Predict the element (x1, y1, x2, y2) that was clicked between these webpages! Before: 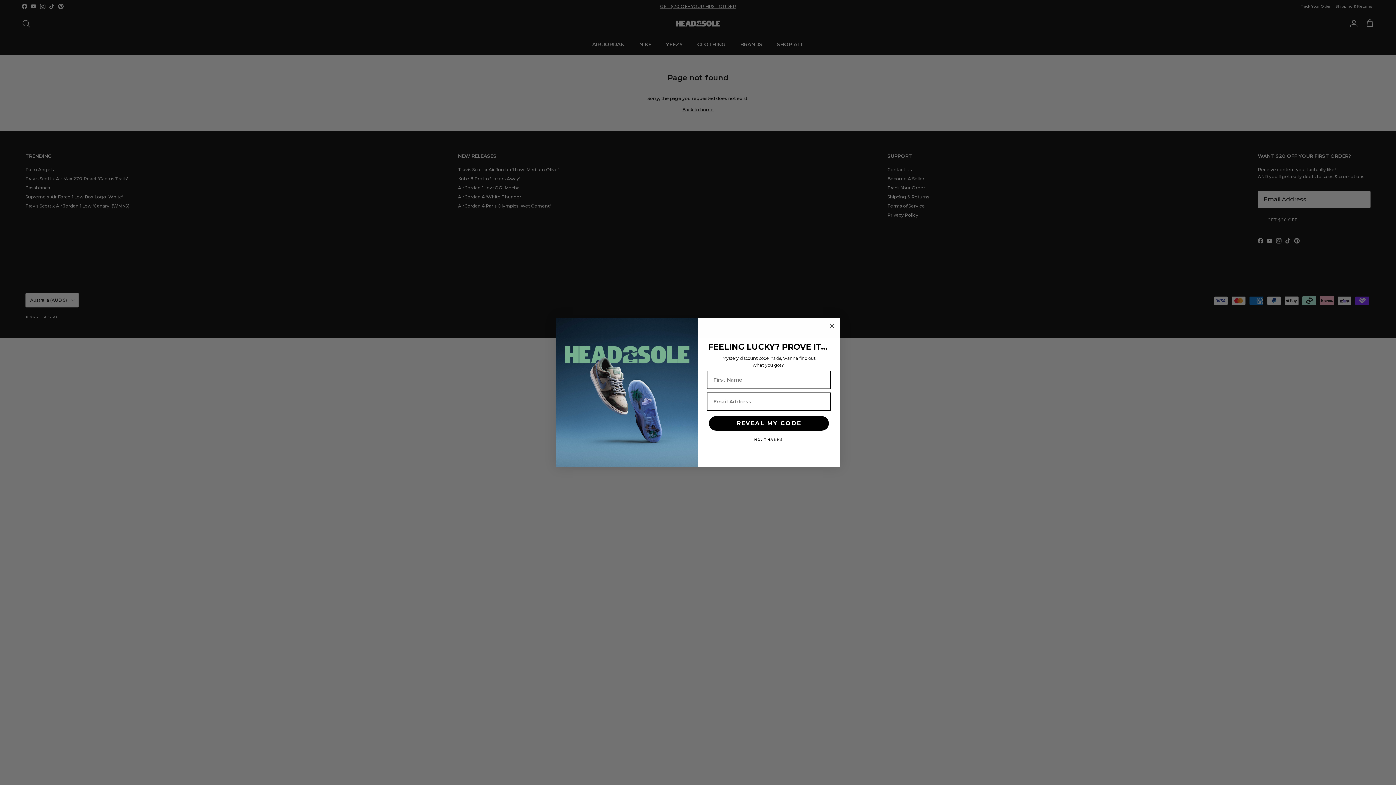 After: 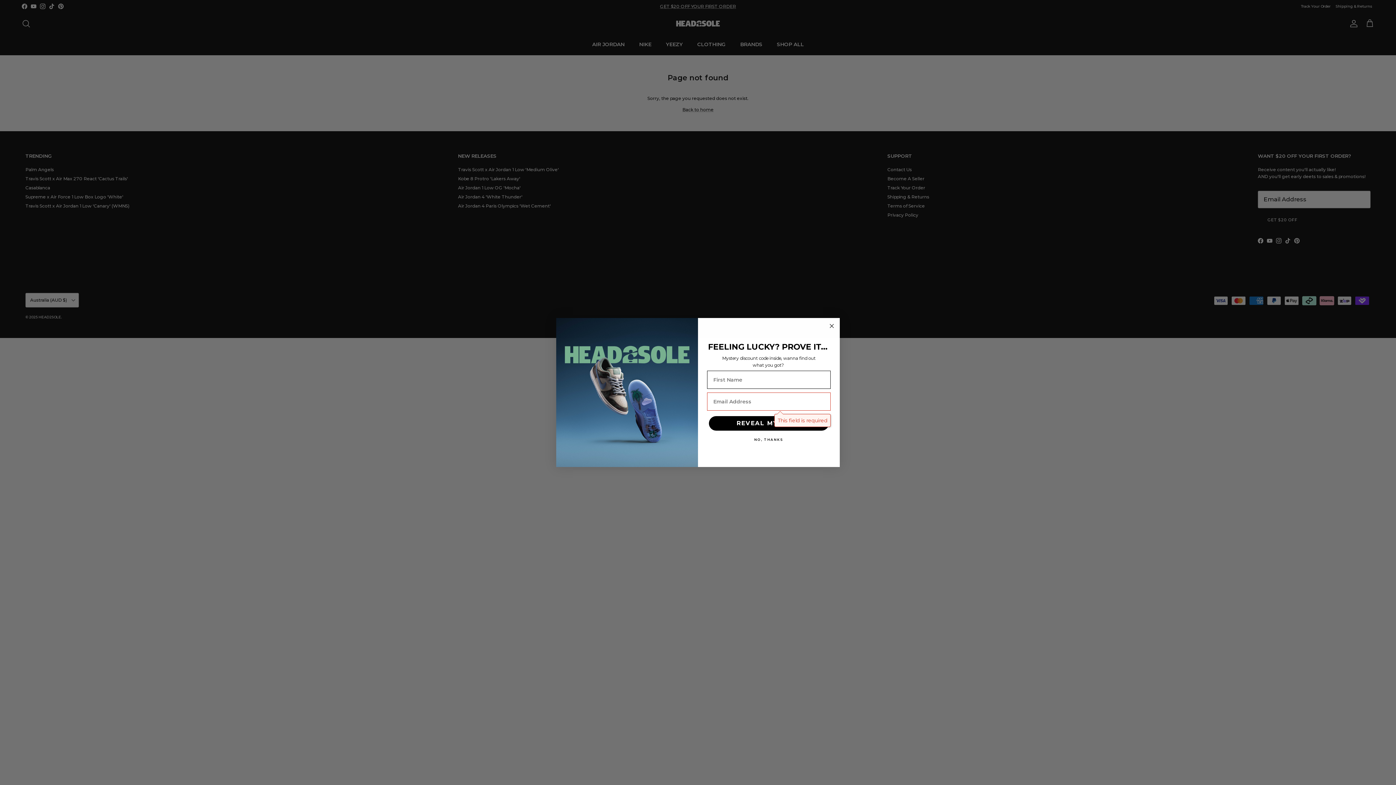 Action: bbox: (709, 416, 829, 430) label: REVEAL MY CODE